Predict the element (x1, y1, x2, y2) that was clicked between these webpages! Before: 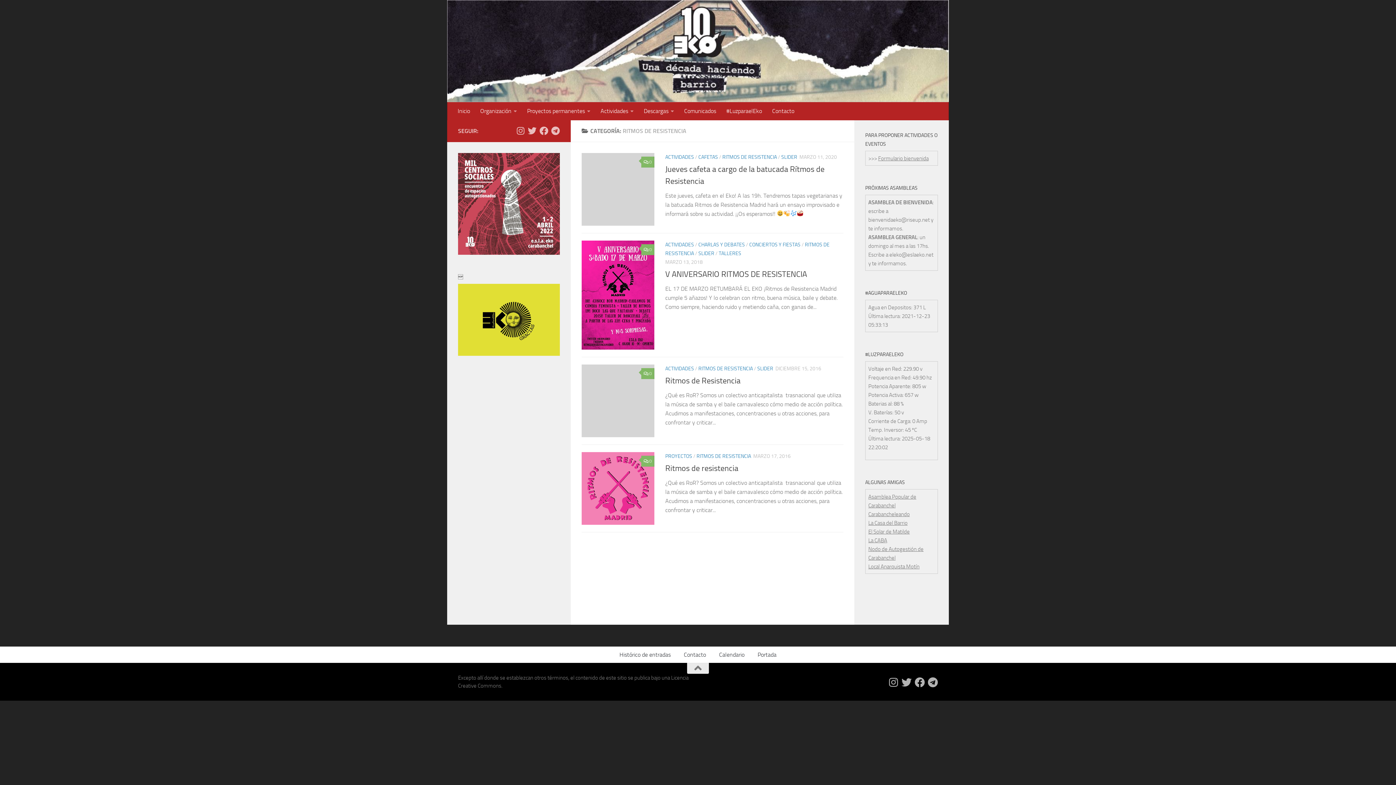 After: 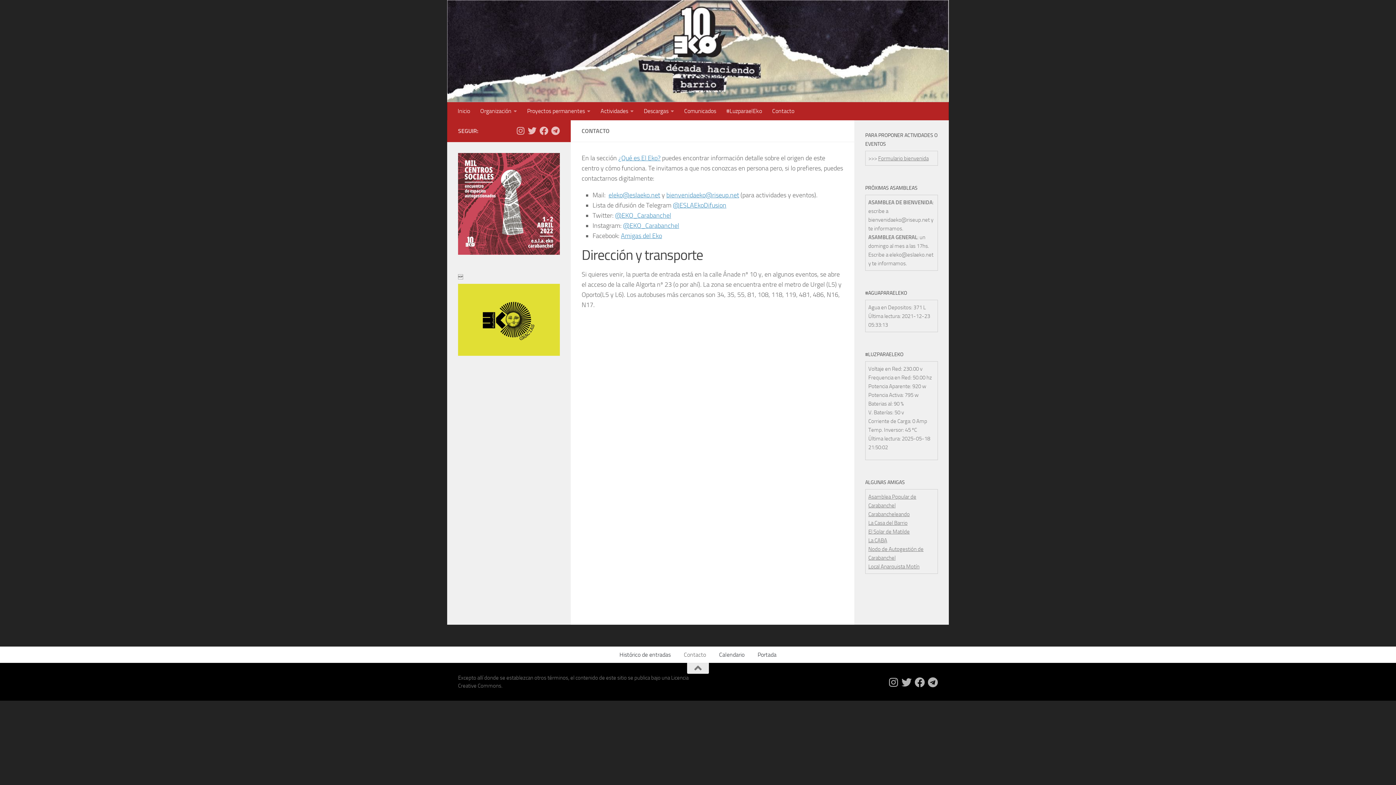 Action: label: Contacto bbox: (767, 102, 799, 120)